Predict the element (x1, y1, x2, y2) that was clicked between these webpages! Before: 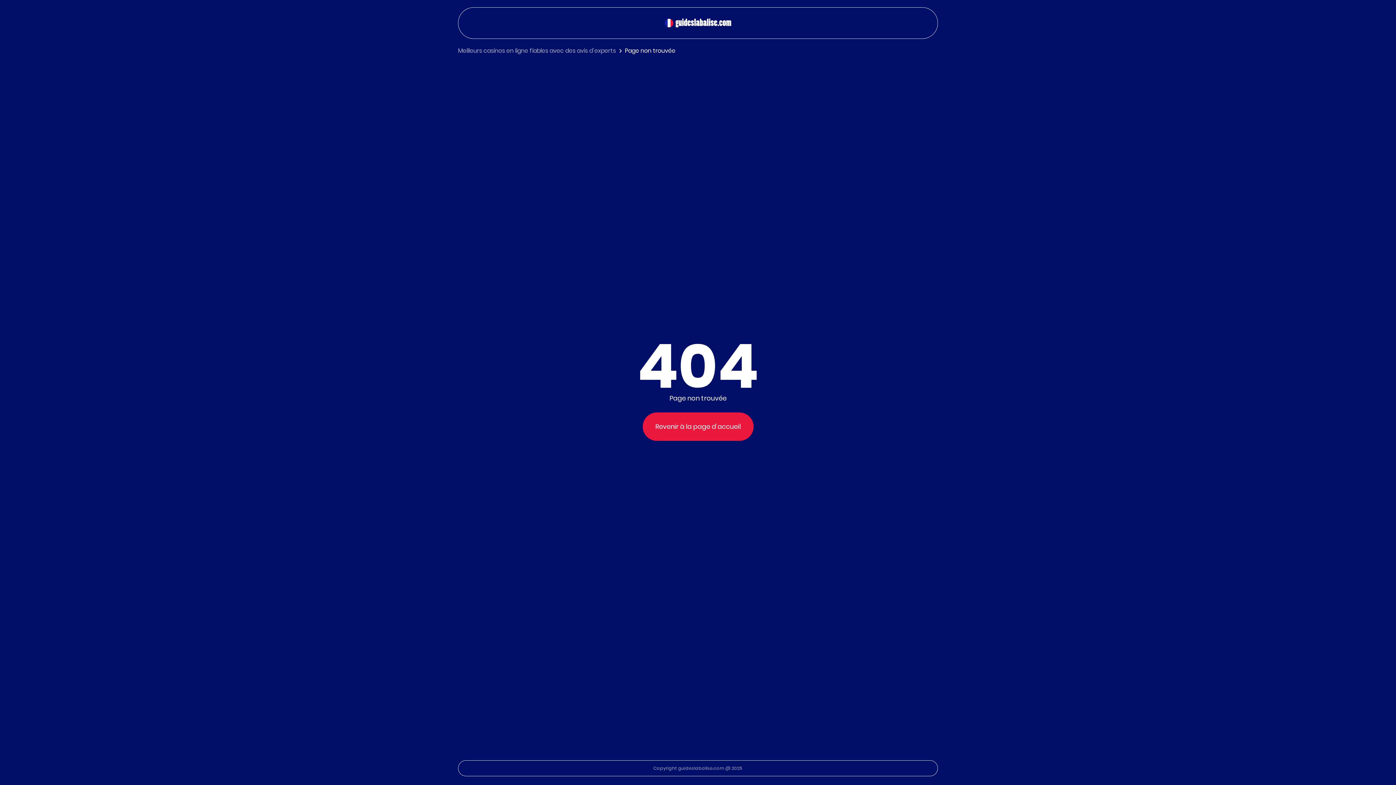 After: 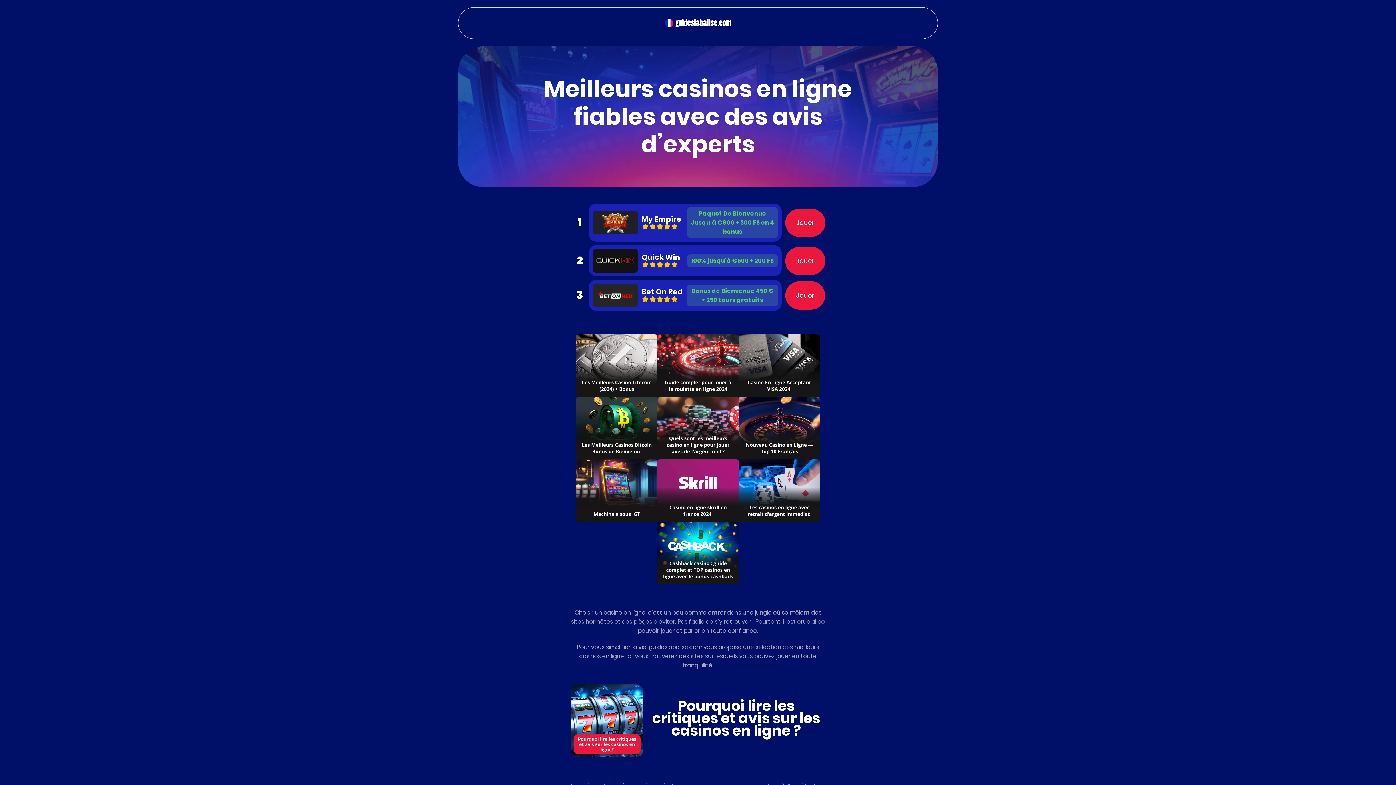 Action: bbox: (664, 18, 731, 27)